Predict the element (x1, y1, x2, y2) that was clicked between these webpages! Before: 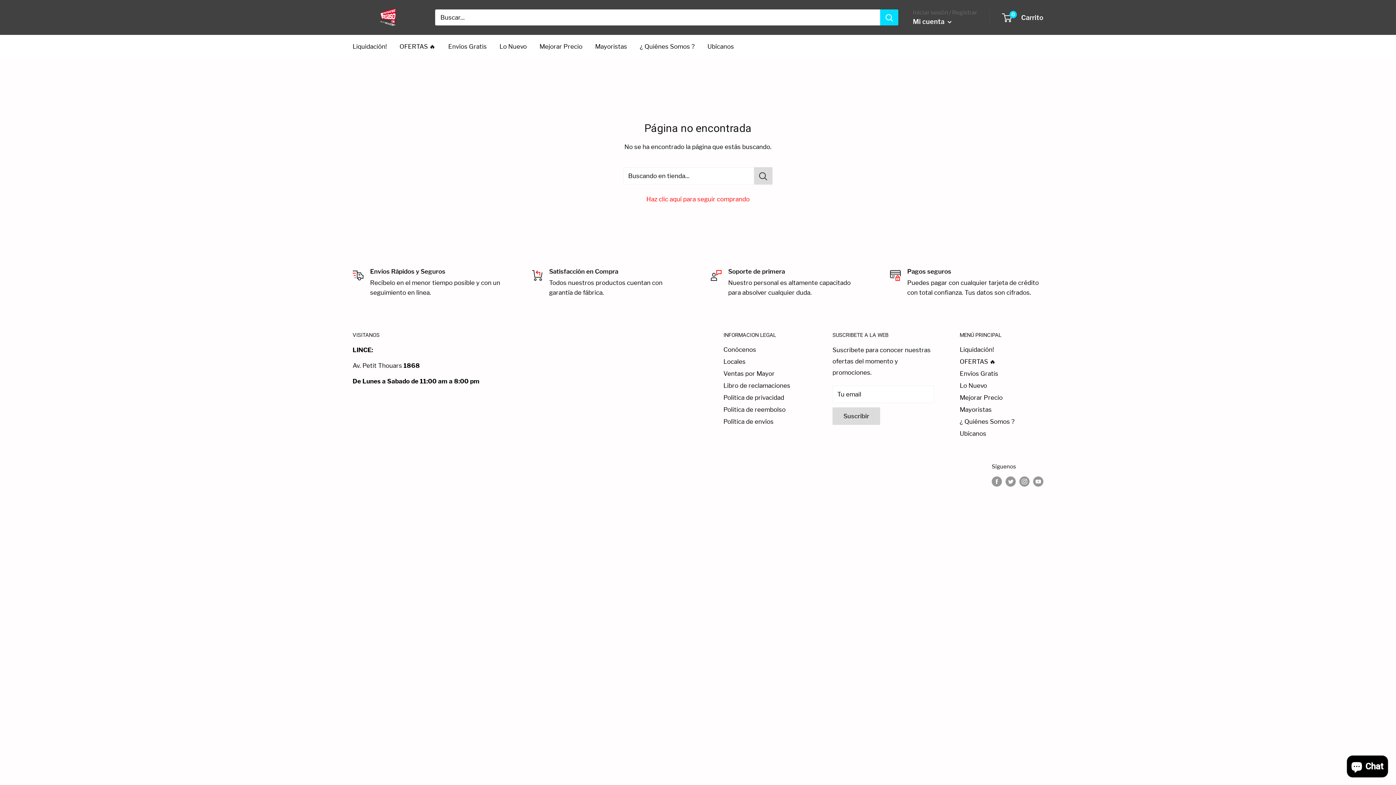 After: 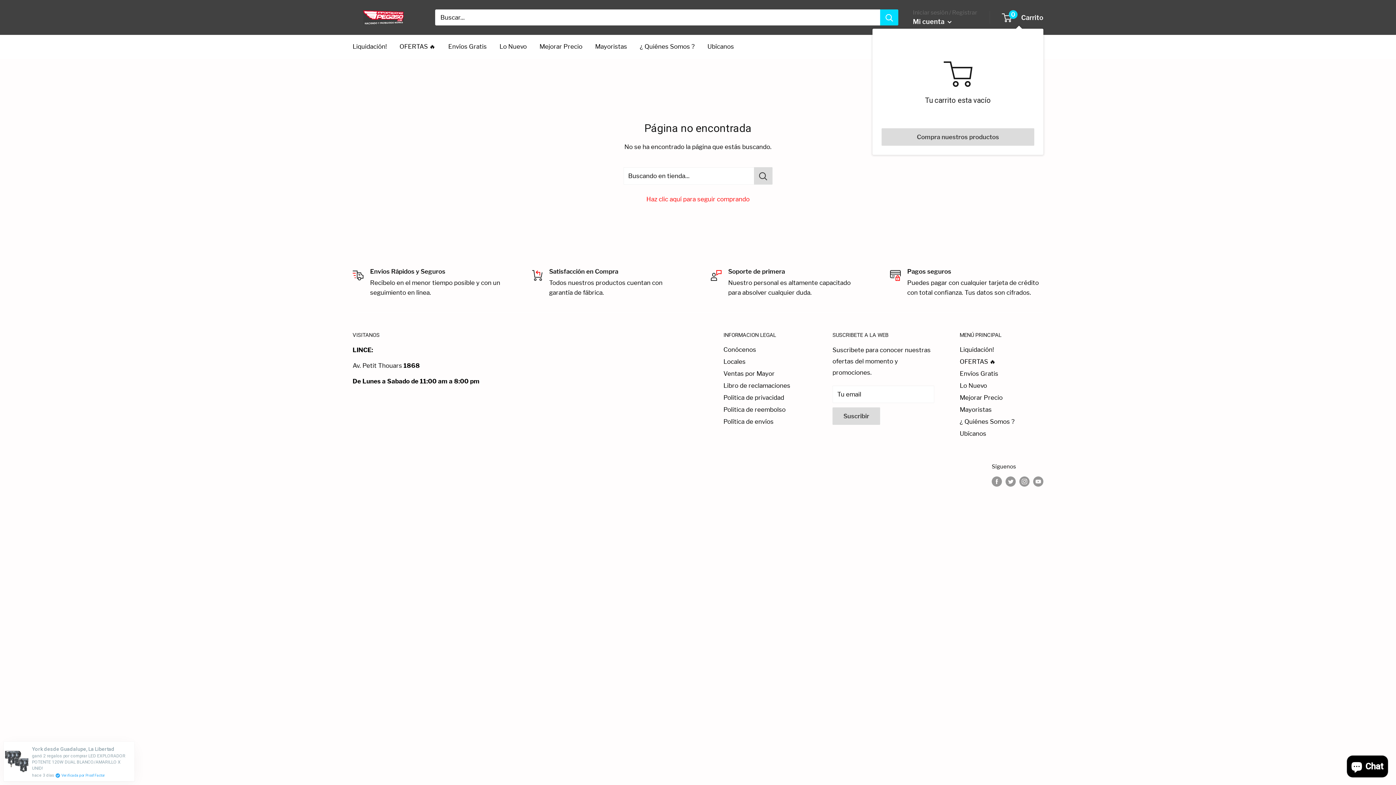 Action: label: 0
 Carrito bbox: (1002, 11, 1043, 23)